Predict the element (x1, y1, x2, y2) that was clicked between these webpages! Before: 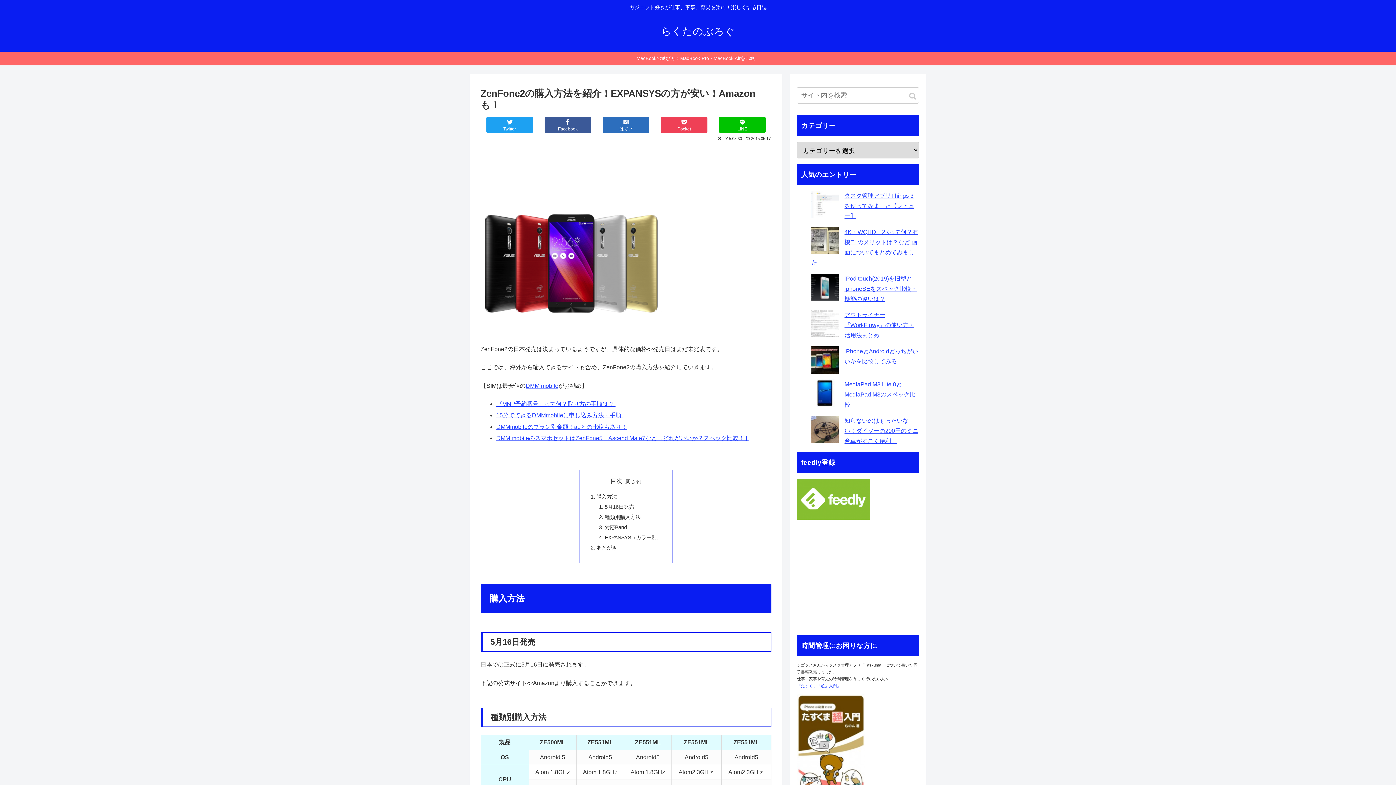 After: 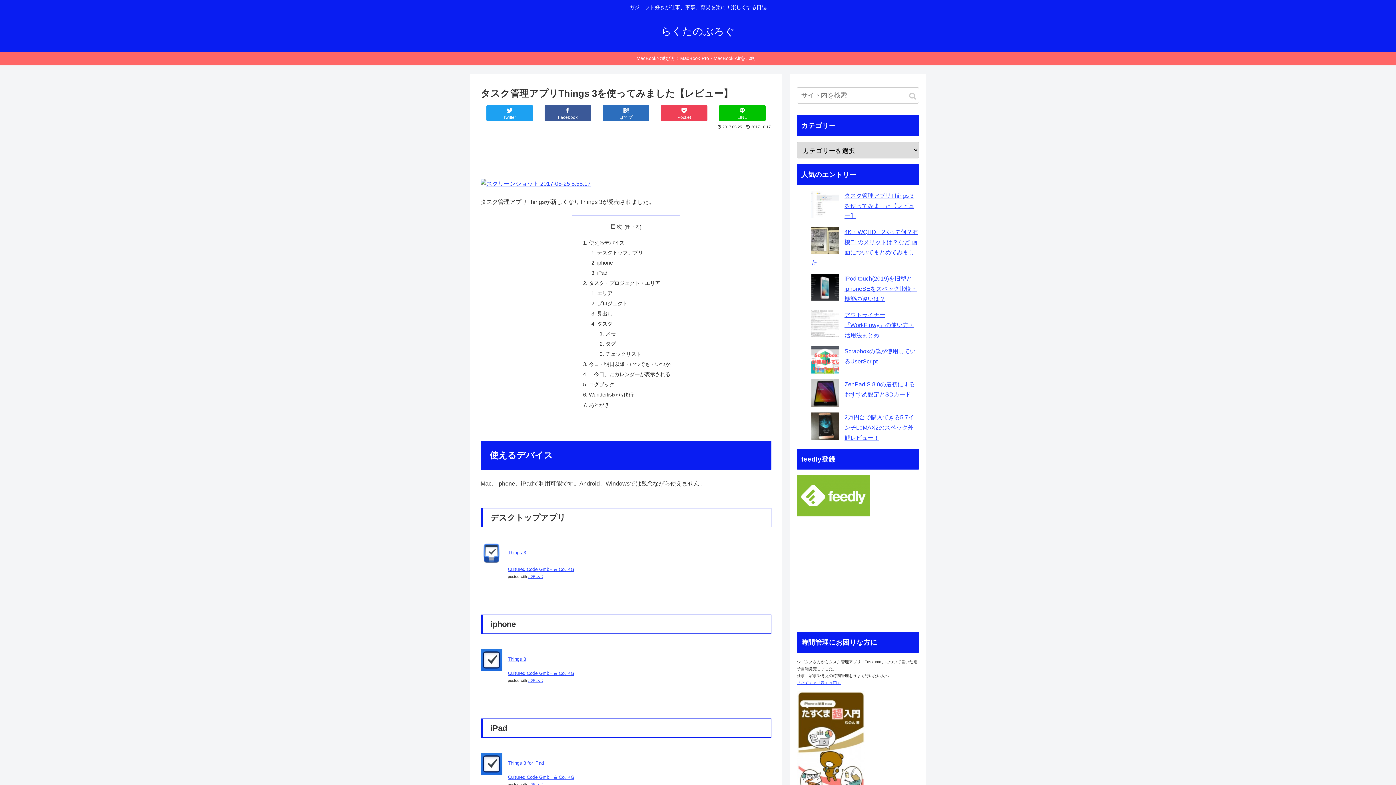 Action: bbox: (844, 192, 914, 219) label: タスク管理アプリThings 3を使ってみました【レビュー】